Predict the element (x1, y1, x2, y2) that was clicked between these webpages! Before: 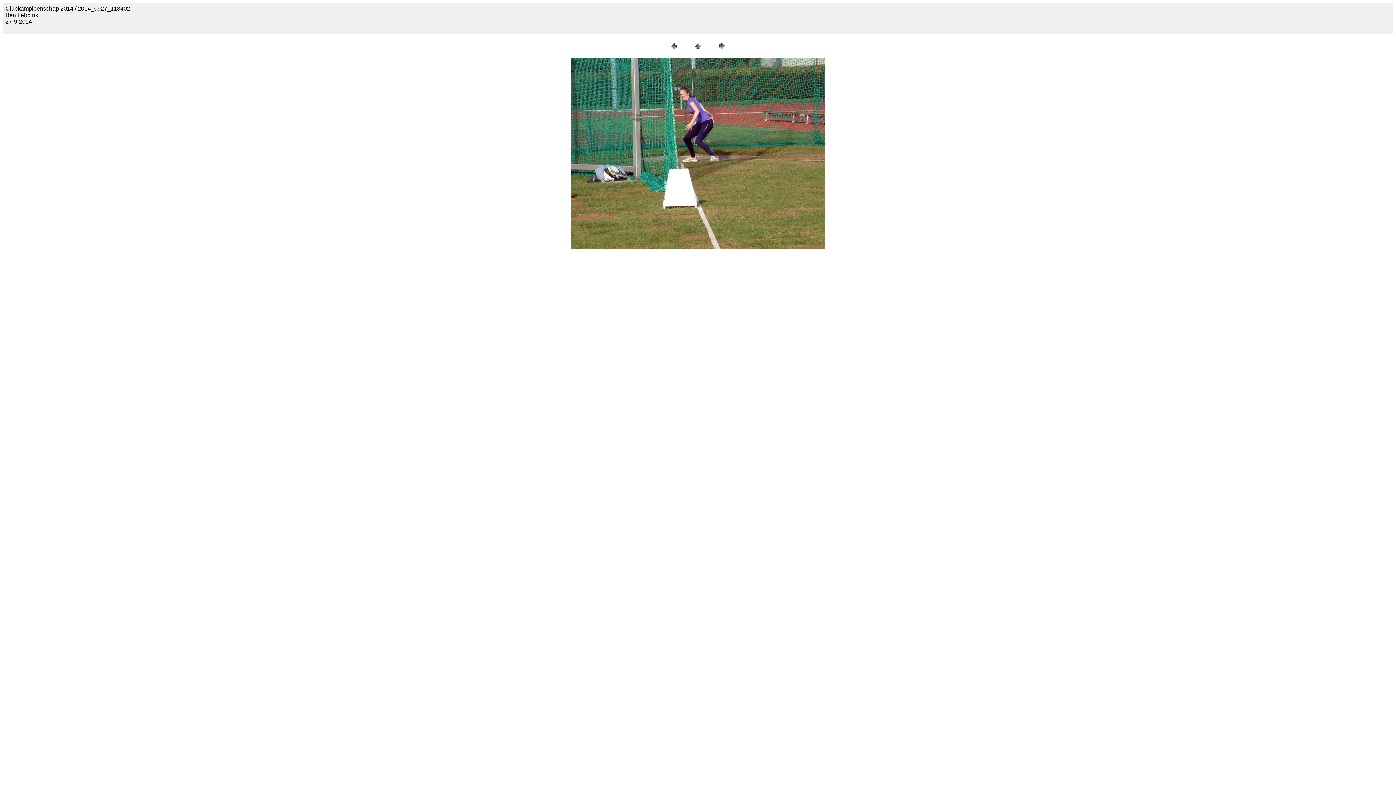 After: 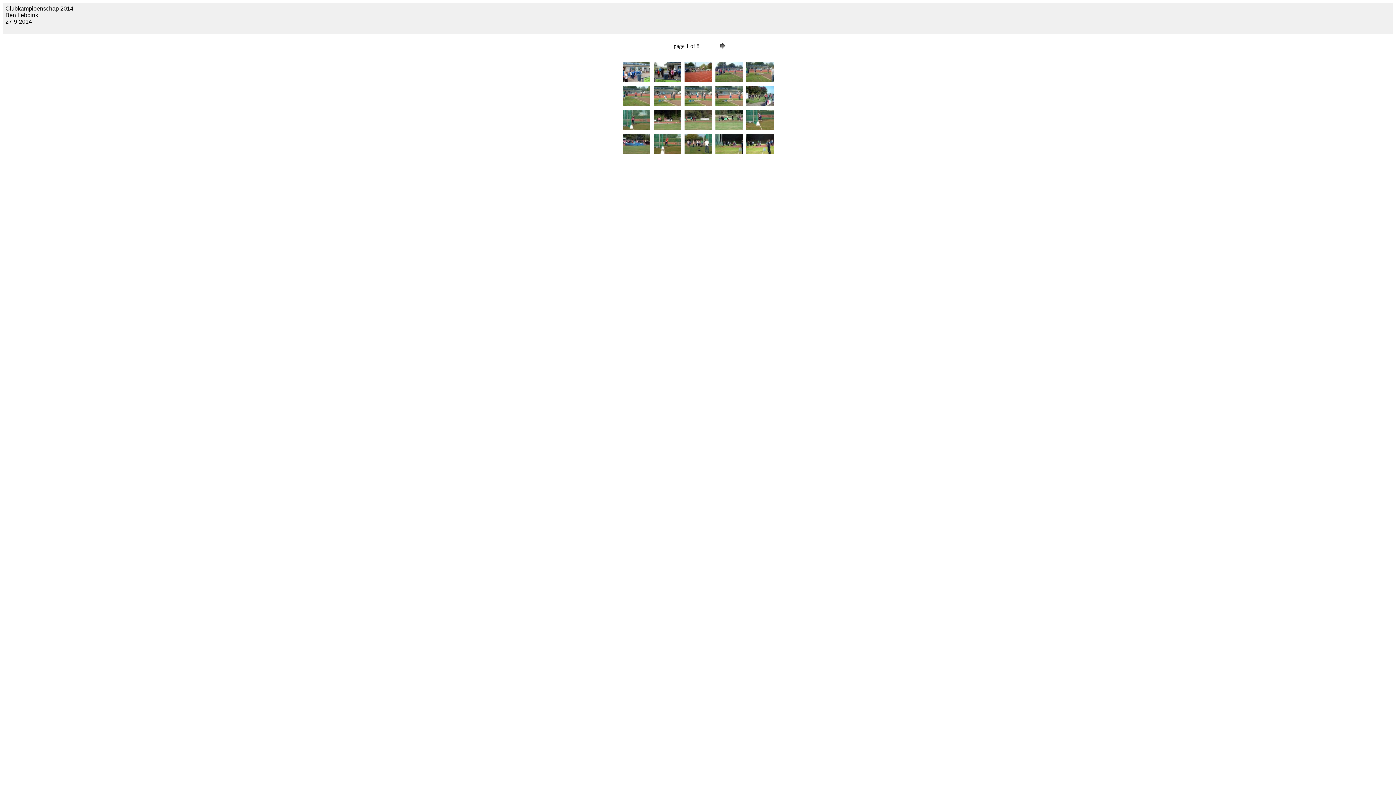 Action: bbox: (692, 46, 703, 52)